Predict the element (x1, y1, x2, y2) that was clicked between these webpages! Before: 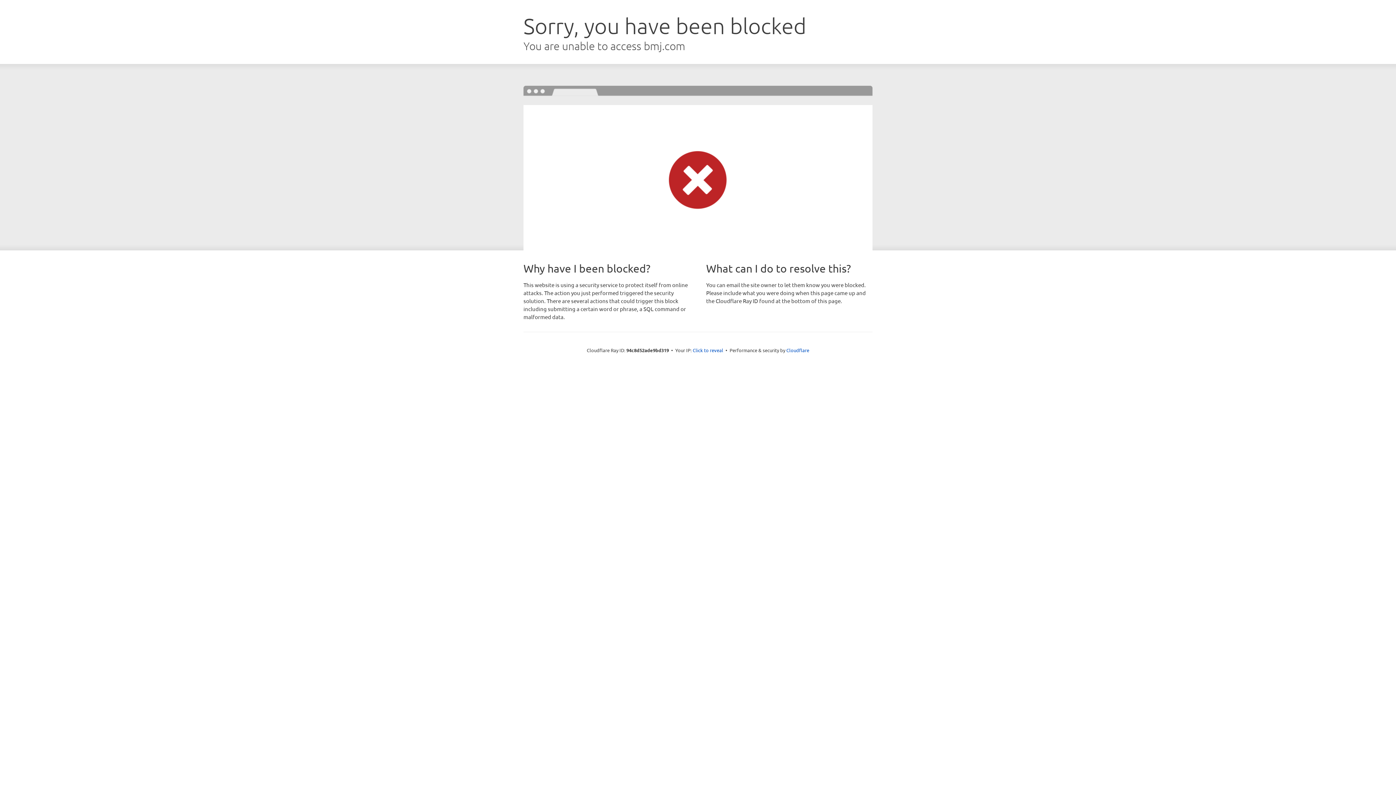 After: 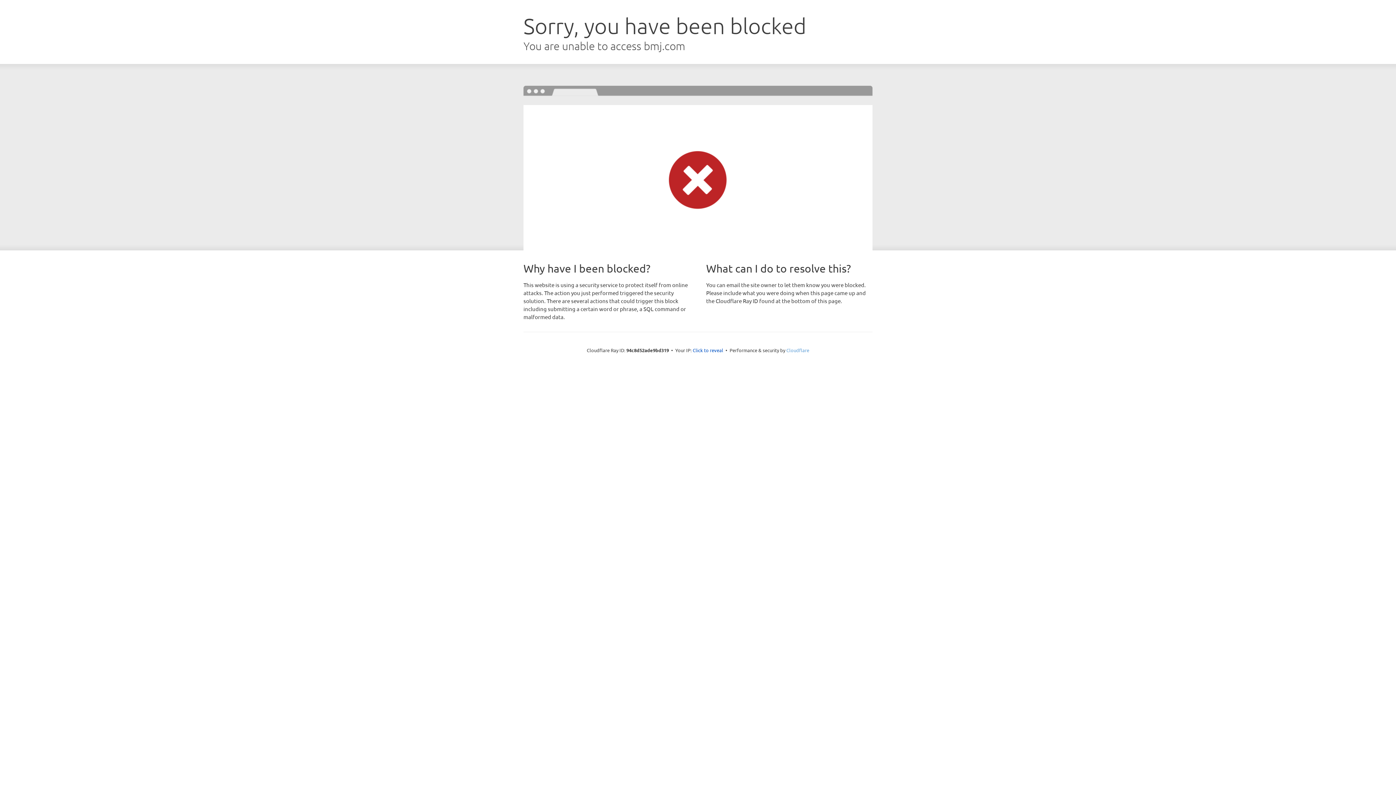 Action: label: Cloudflare bbox: (786, 347, 809, 353)